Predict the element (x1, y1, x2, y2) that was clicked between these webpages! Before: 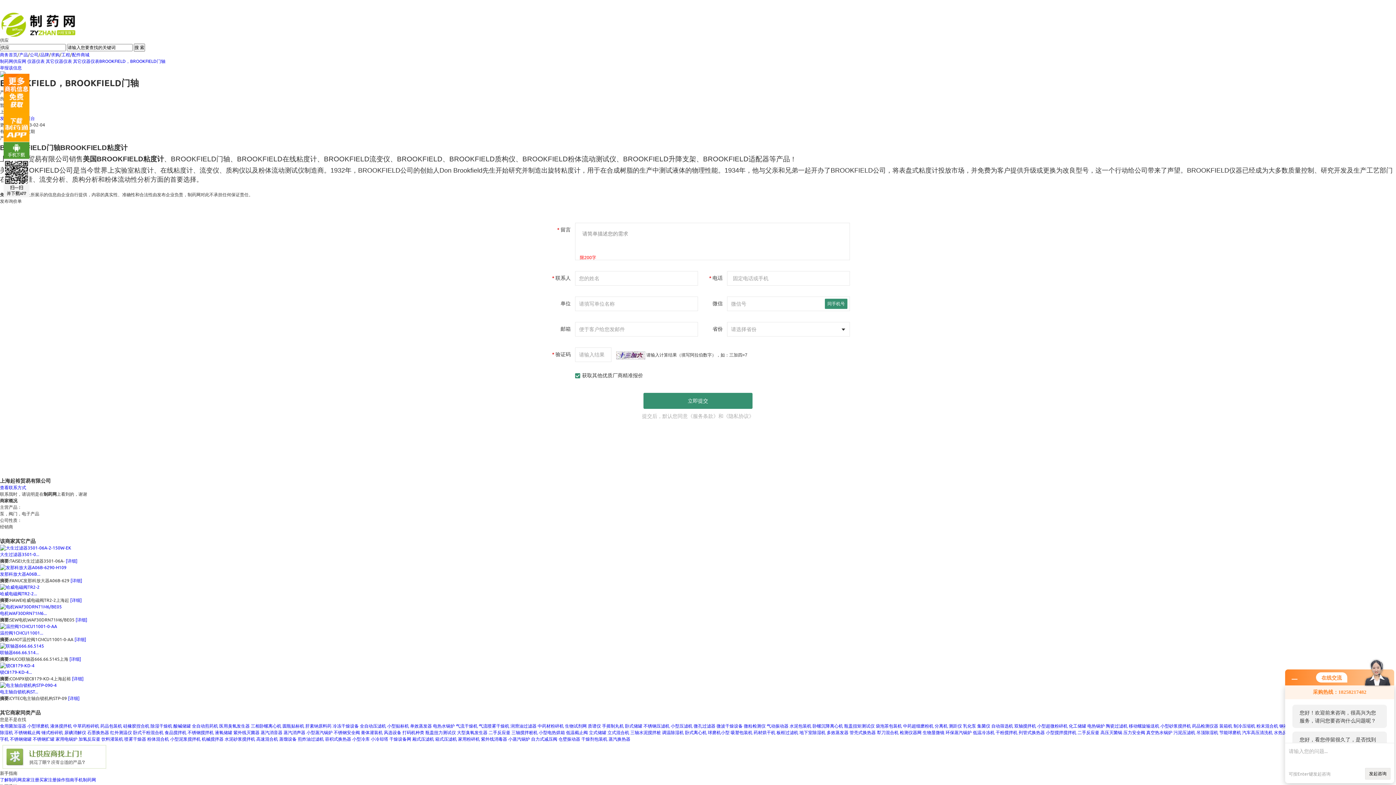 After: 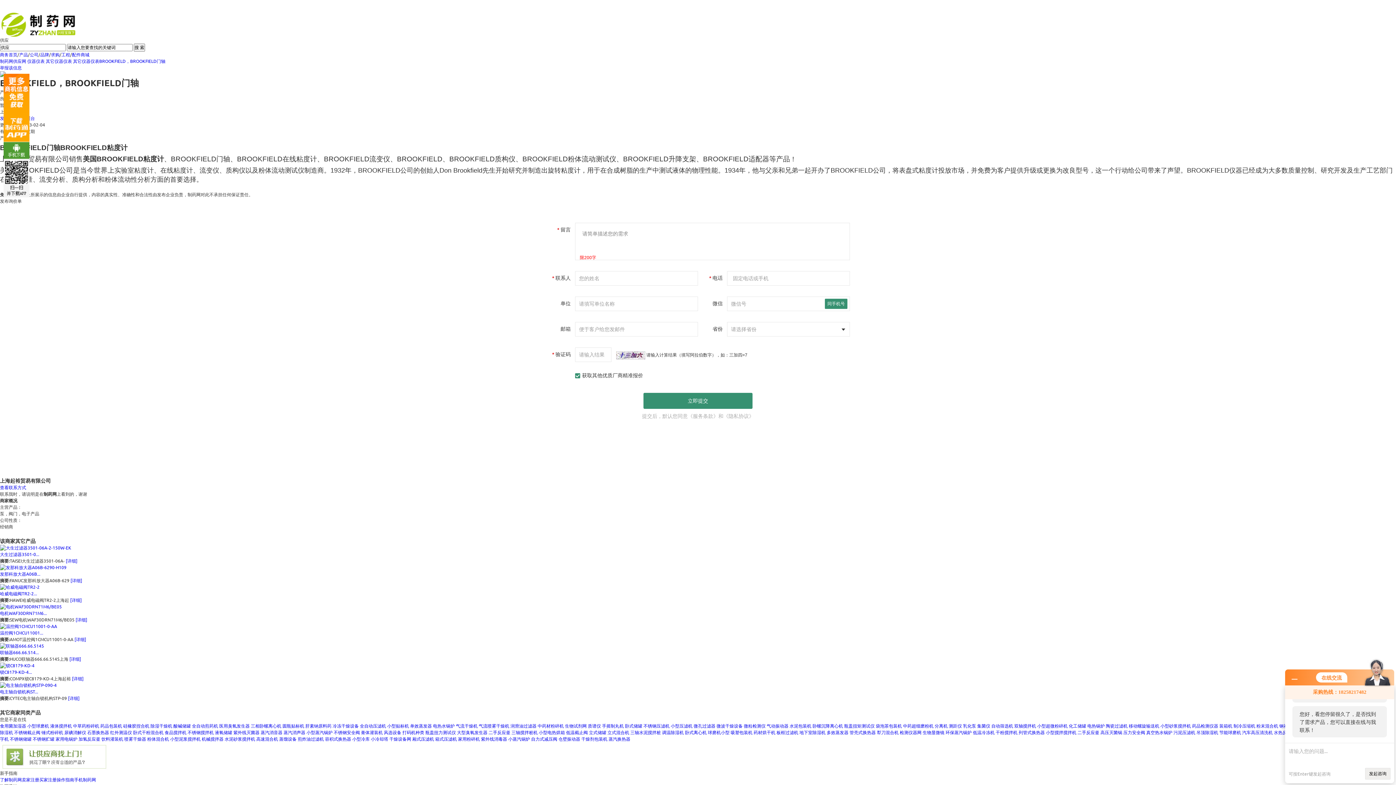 Action: bbox: (352, 736, 369, 742) label: 小型冷库